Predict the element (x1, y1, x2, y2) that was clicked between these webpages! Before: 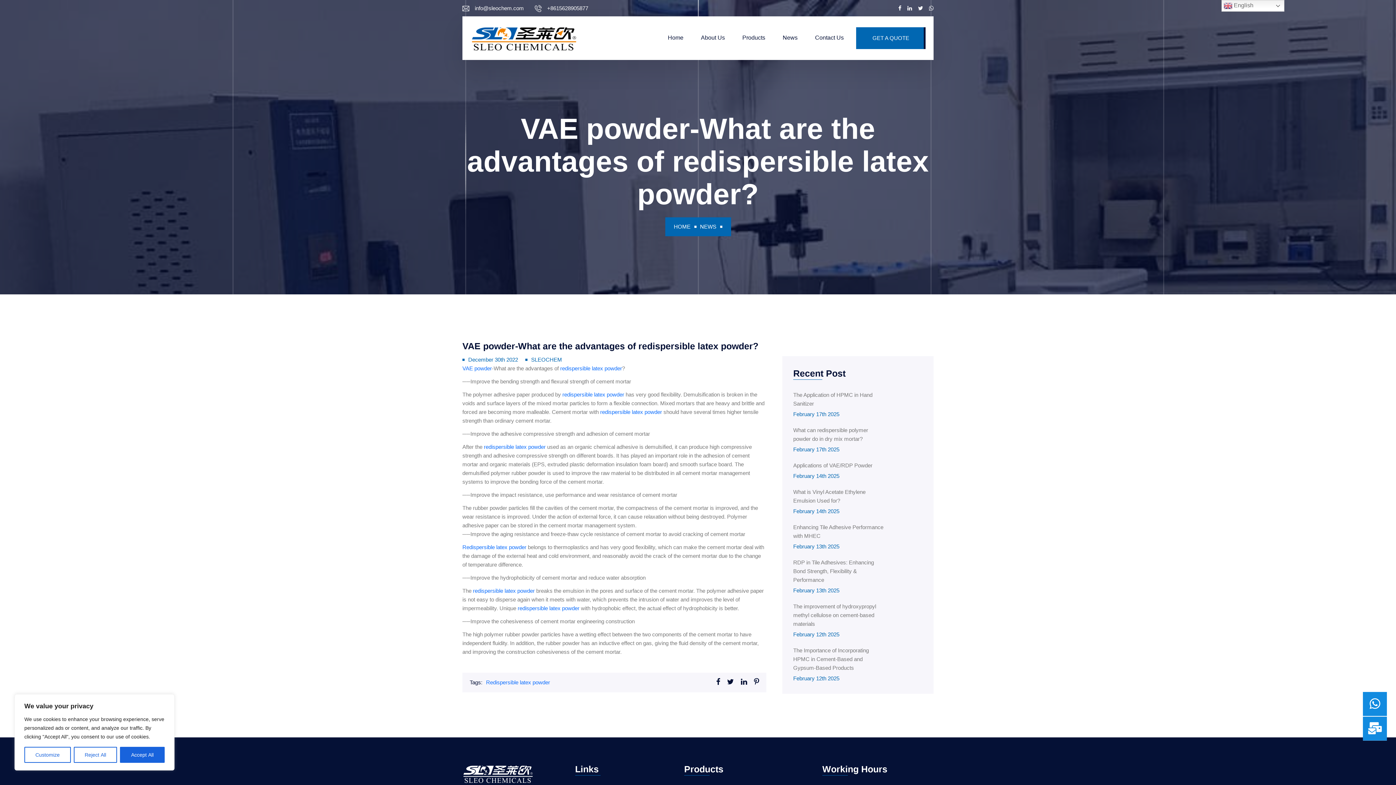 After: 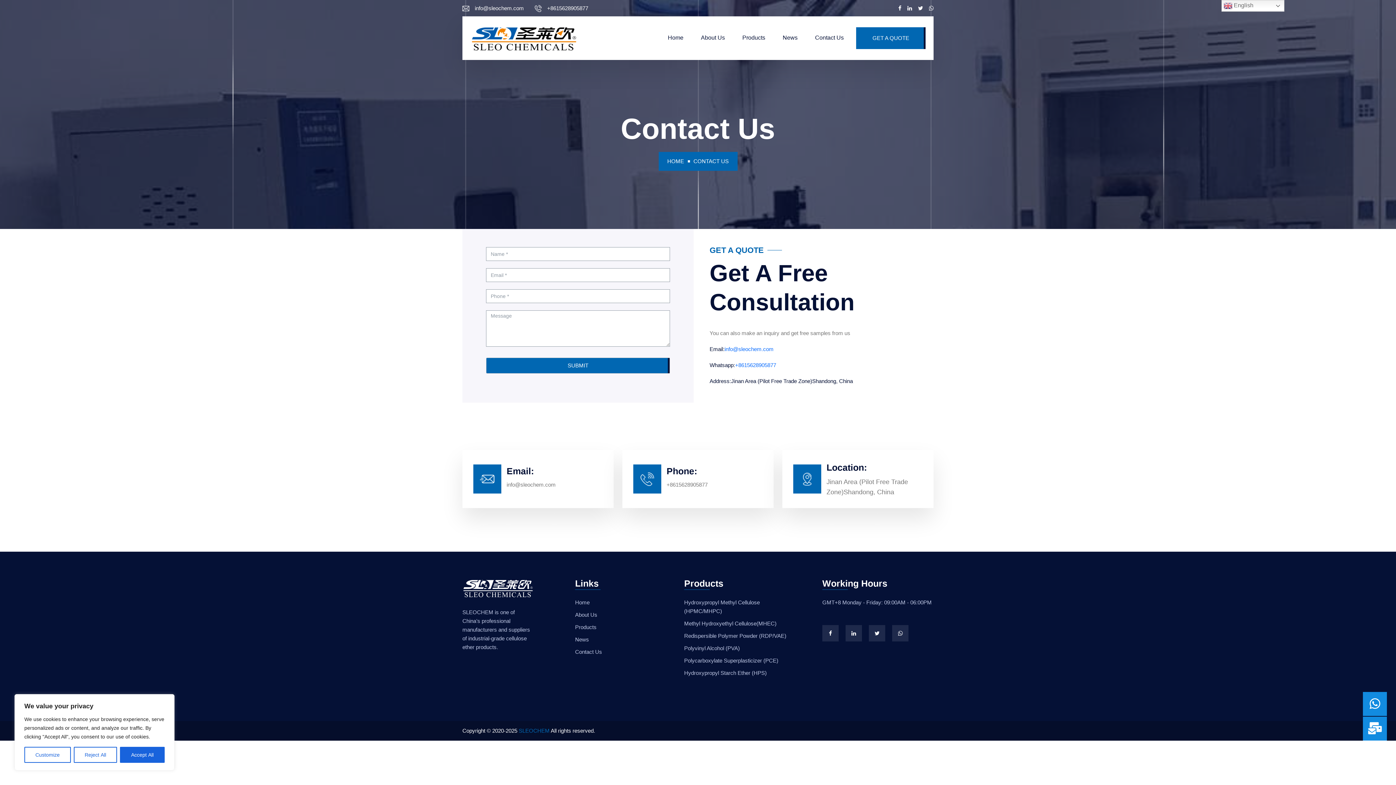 Action: bbox: (815, 34, 844, 40) label: Contact Us